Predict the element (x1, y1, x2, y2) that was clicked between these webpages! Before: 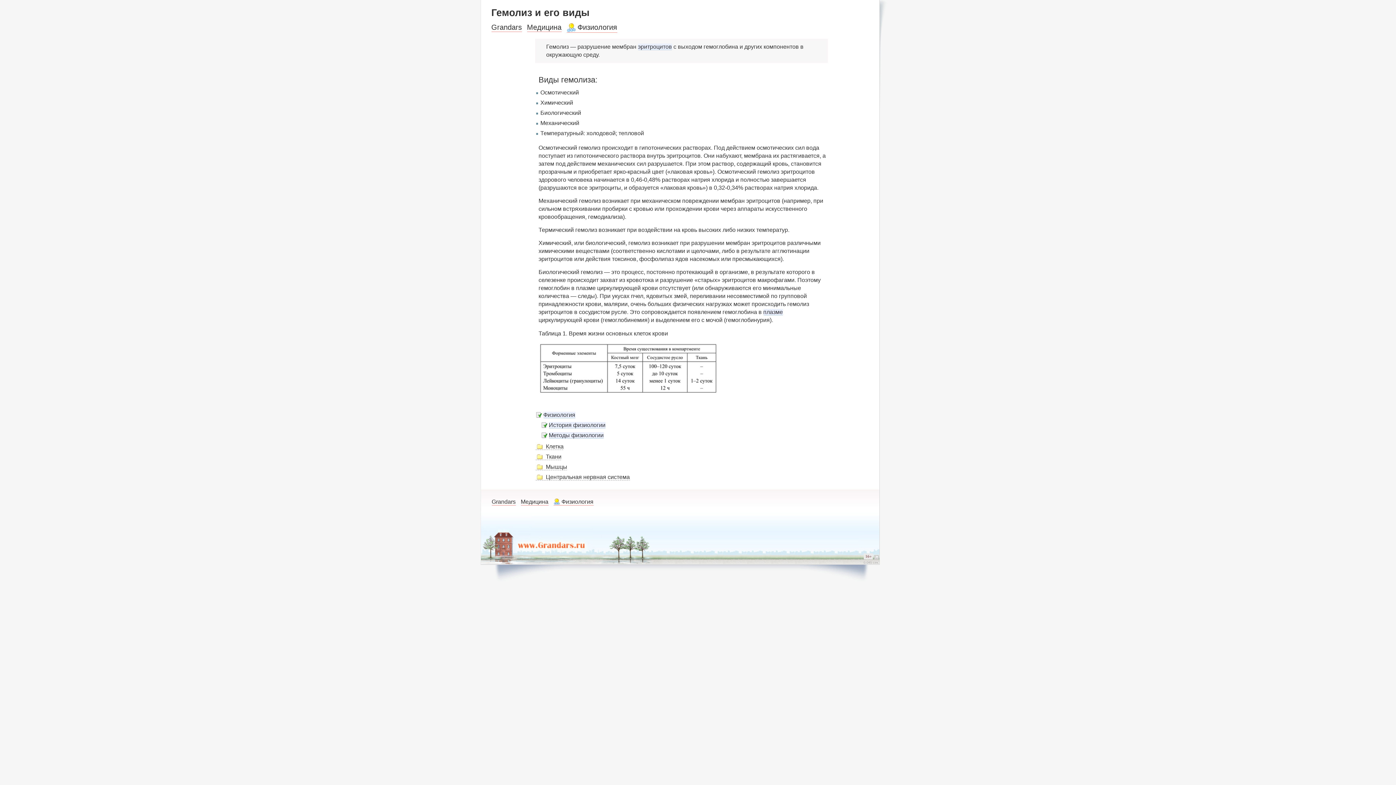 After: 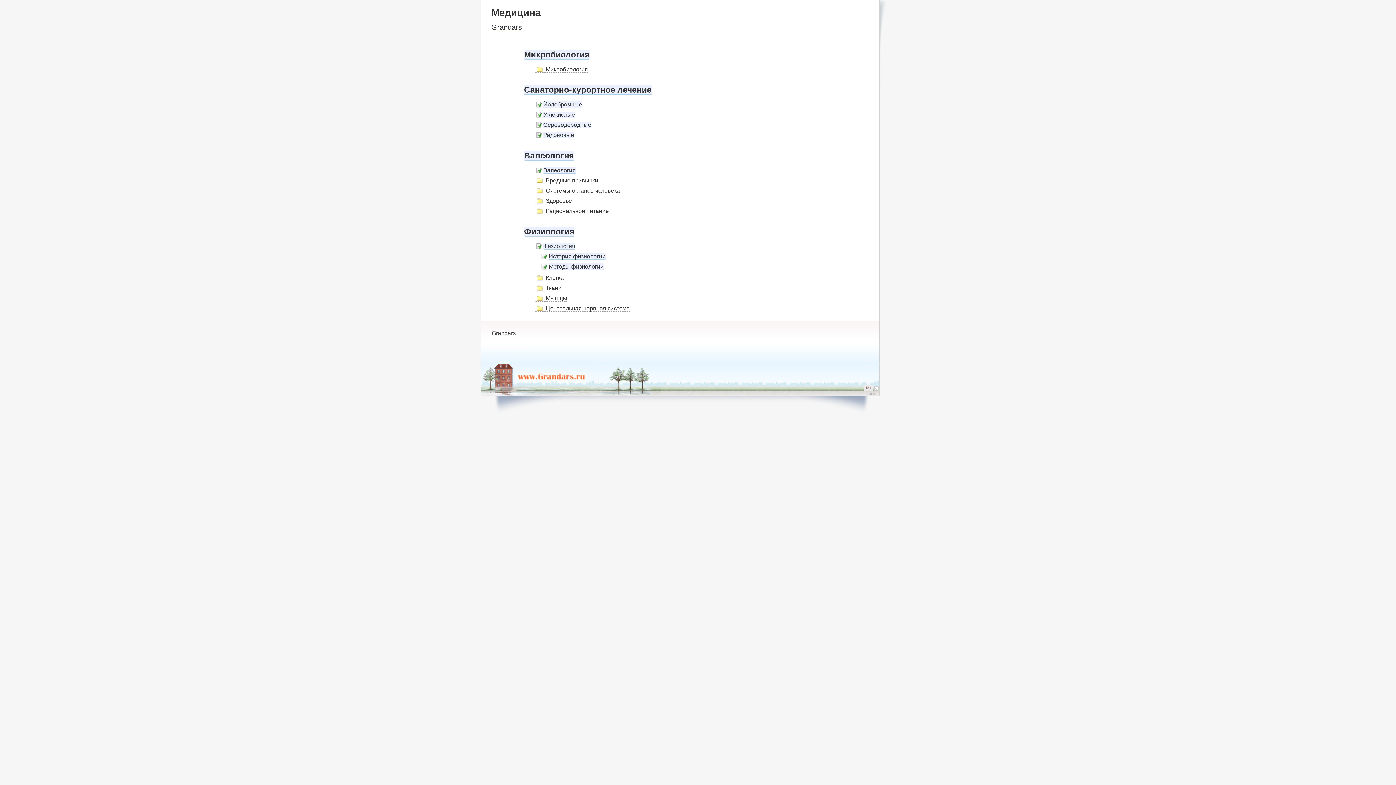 Action: bbox: (527, 23, 561, 32) label: Медицина